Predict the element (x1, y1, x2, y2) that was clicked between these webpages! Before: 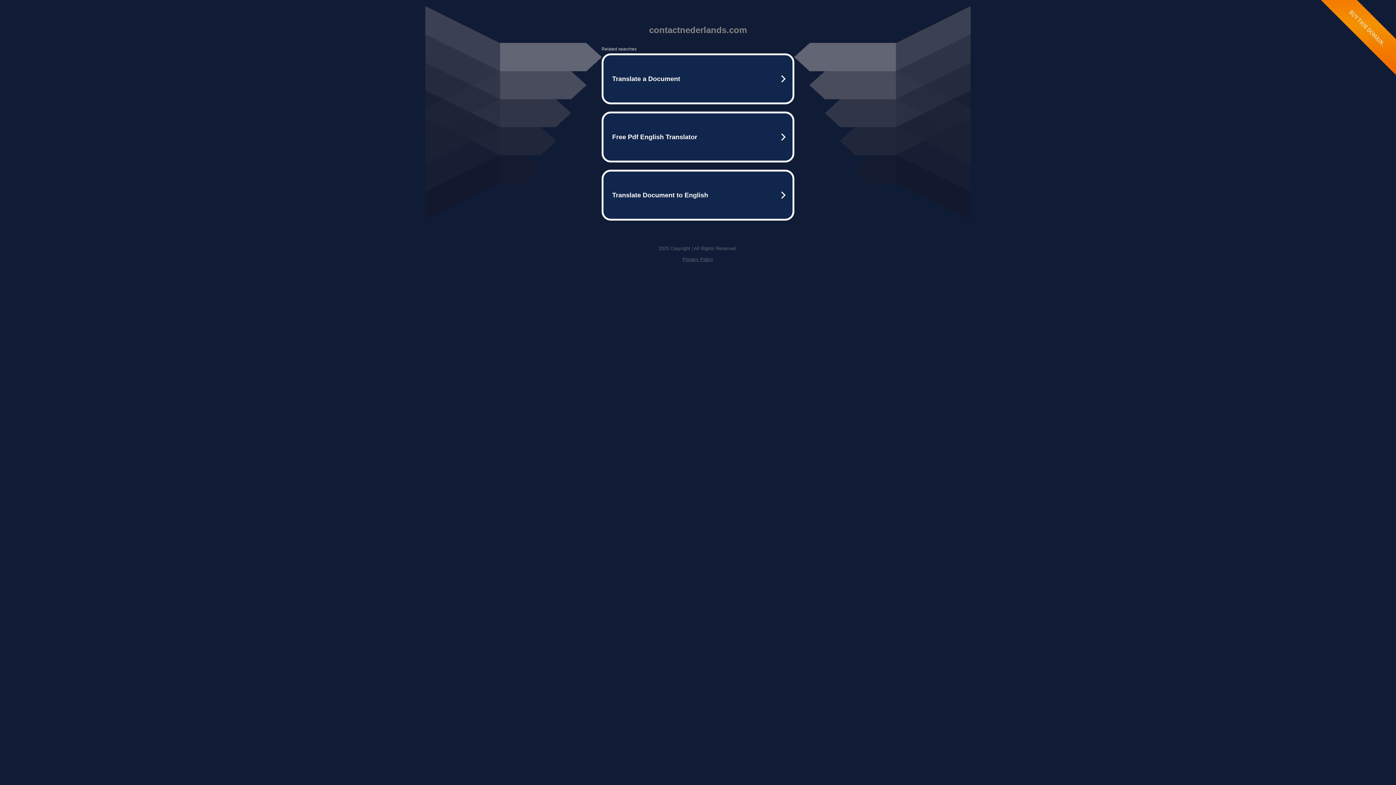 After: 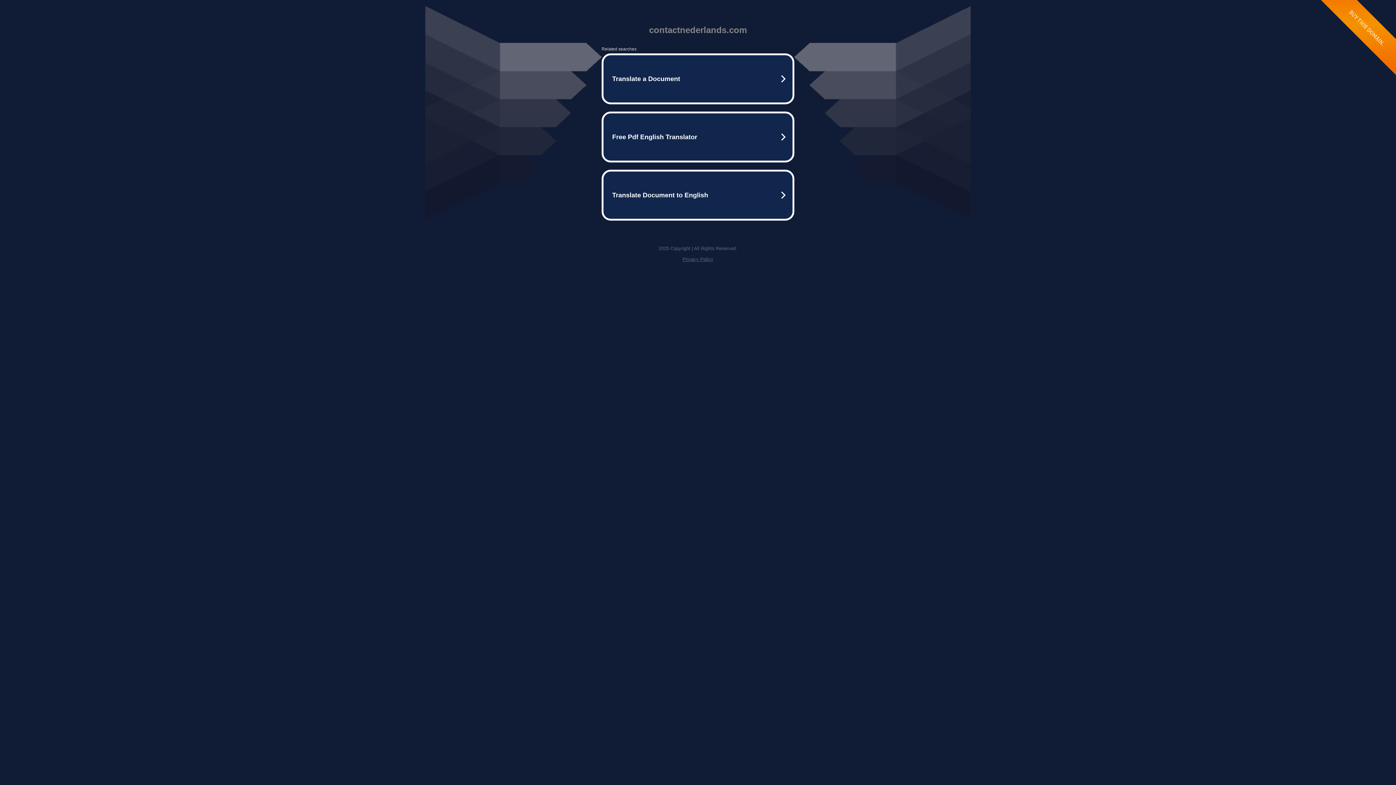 Action: bbox: (682, 256, 713, 262) label: Privacy Policy